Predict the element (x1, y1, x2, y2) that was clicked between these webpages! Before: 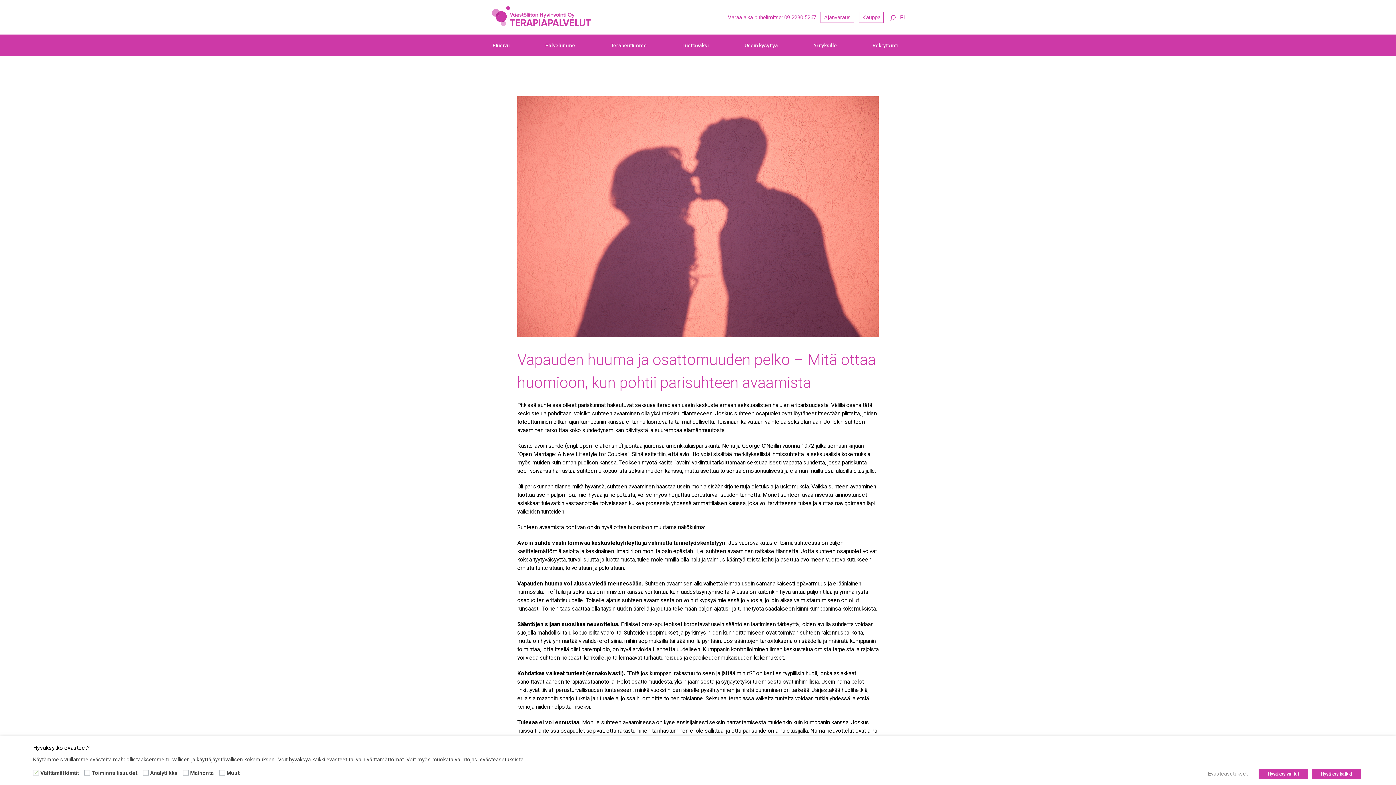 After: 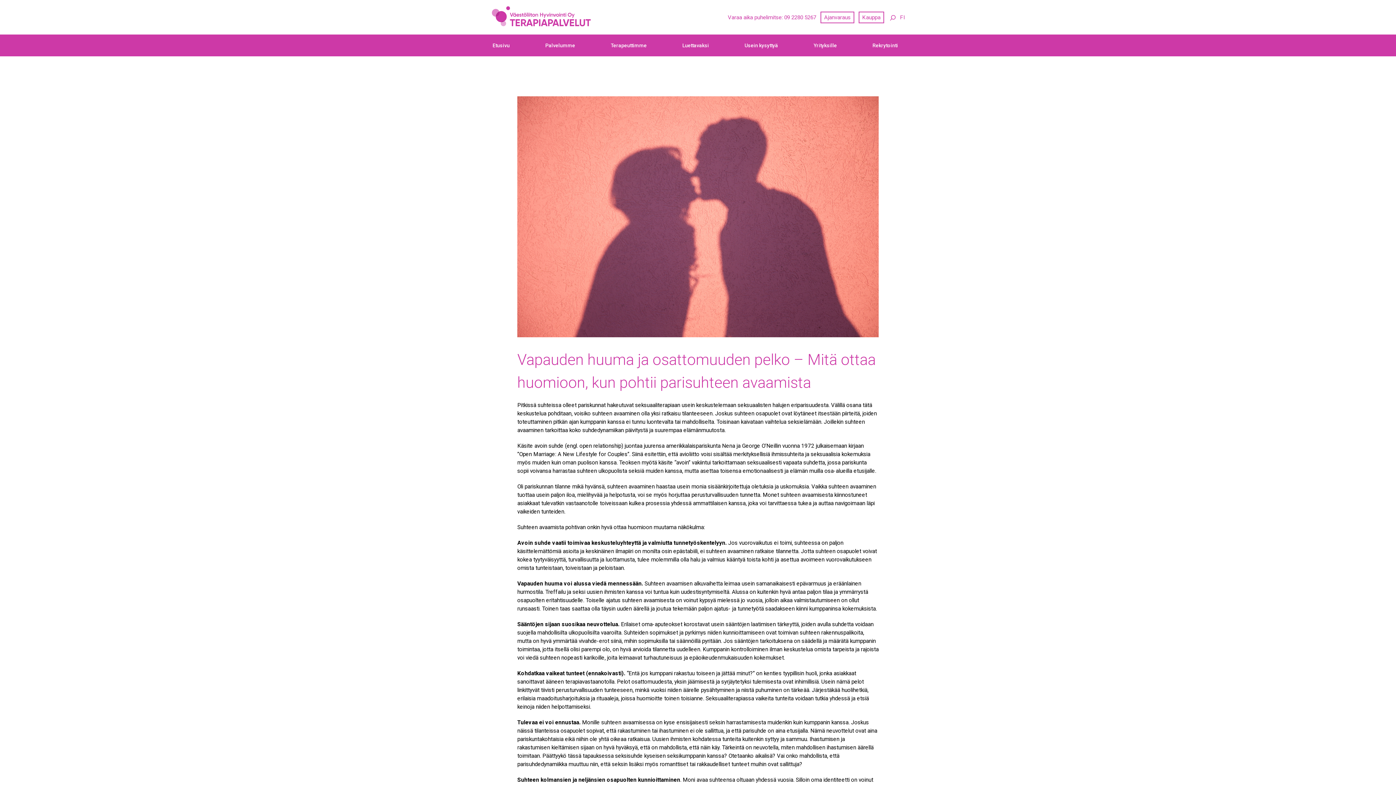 Action: label: Hyväksy valitut bbox: (1258, 769, 1308, 779)